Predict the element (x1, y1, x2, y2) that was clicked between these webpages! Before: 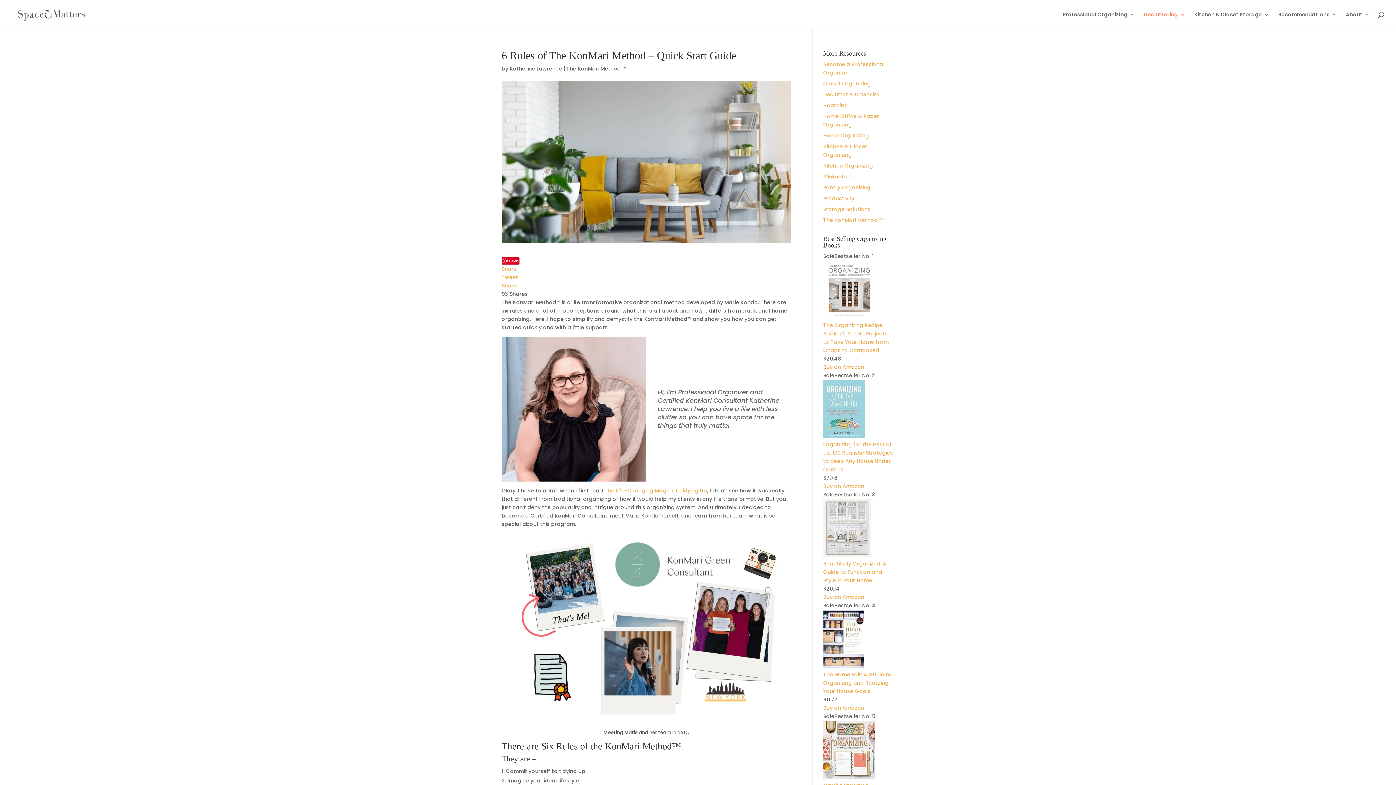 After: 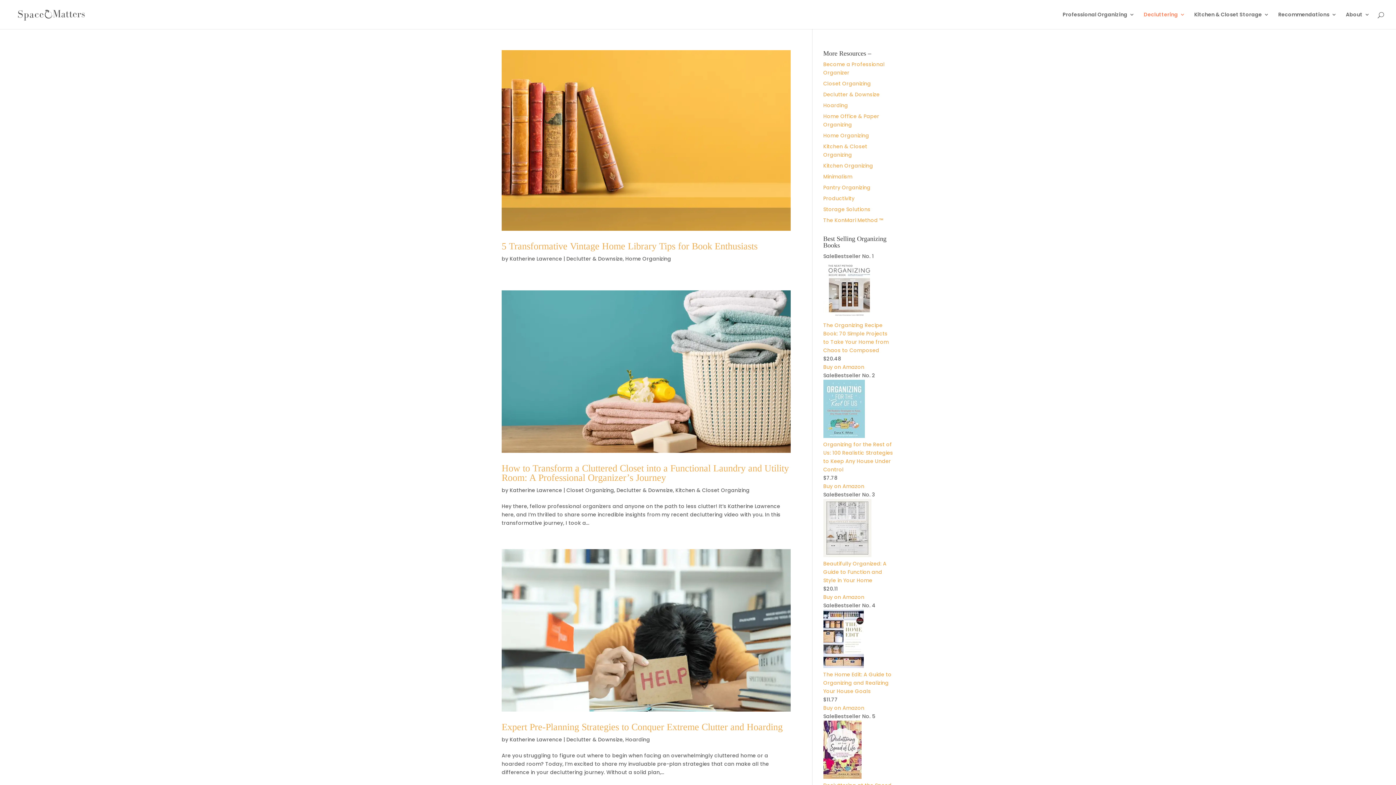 Action: bbox: (823, 90, 879, 98) label: Declutter & Downsize